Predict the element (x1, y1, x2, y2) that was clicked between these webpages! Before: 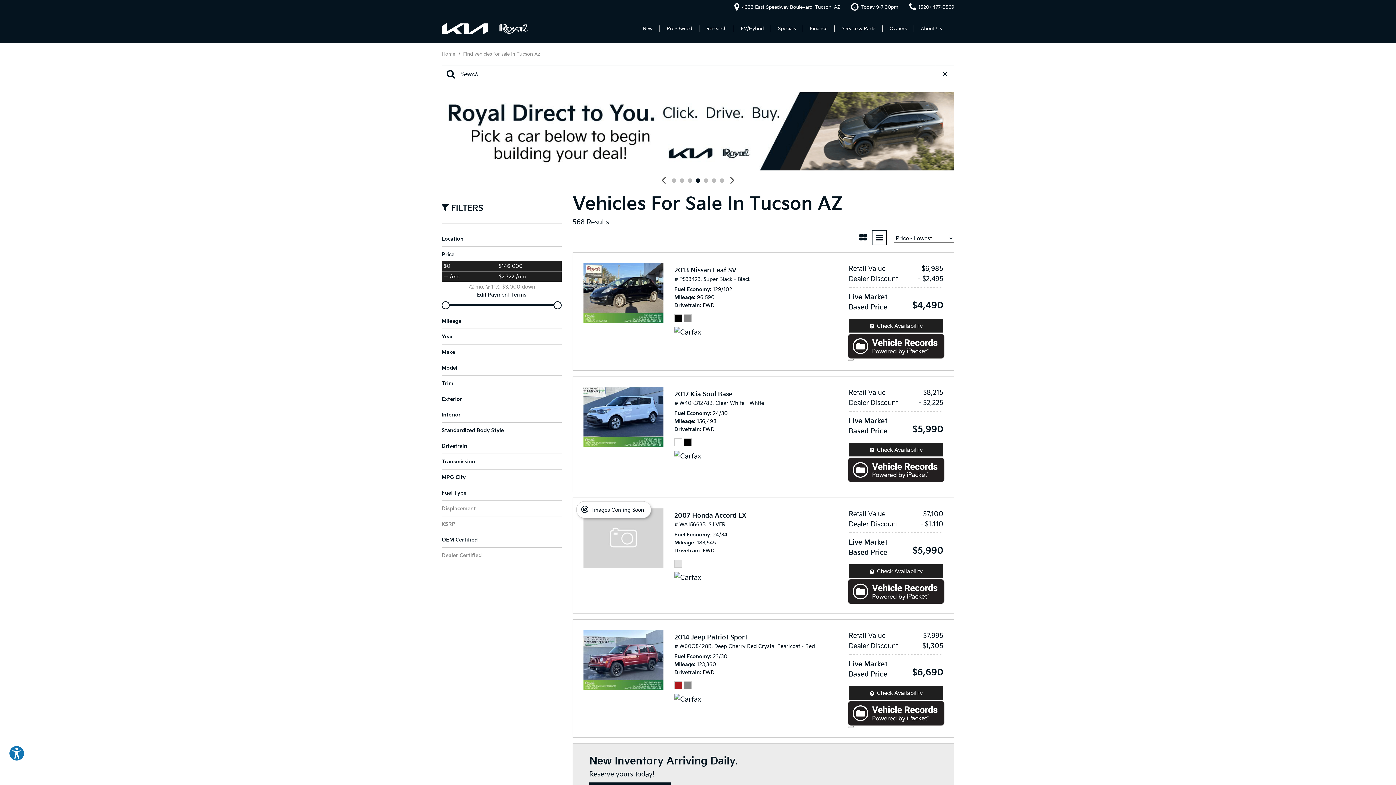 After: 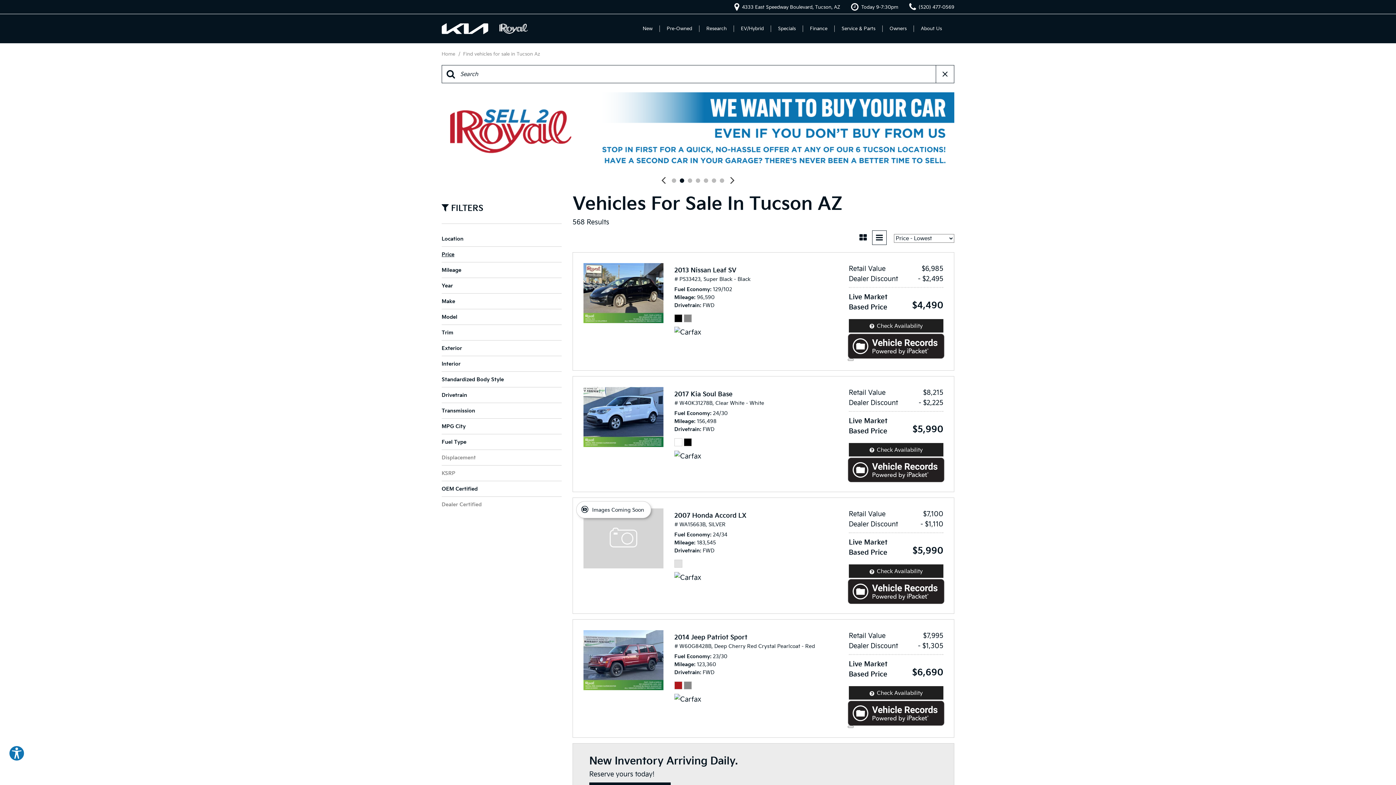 Action: bbox: (441, 250, 561, 258) label: Price
-